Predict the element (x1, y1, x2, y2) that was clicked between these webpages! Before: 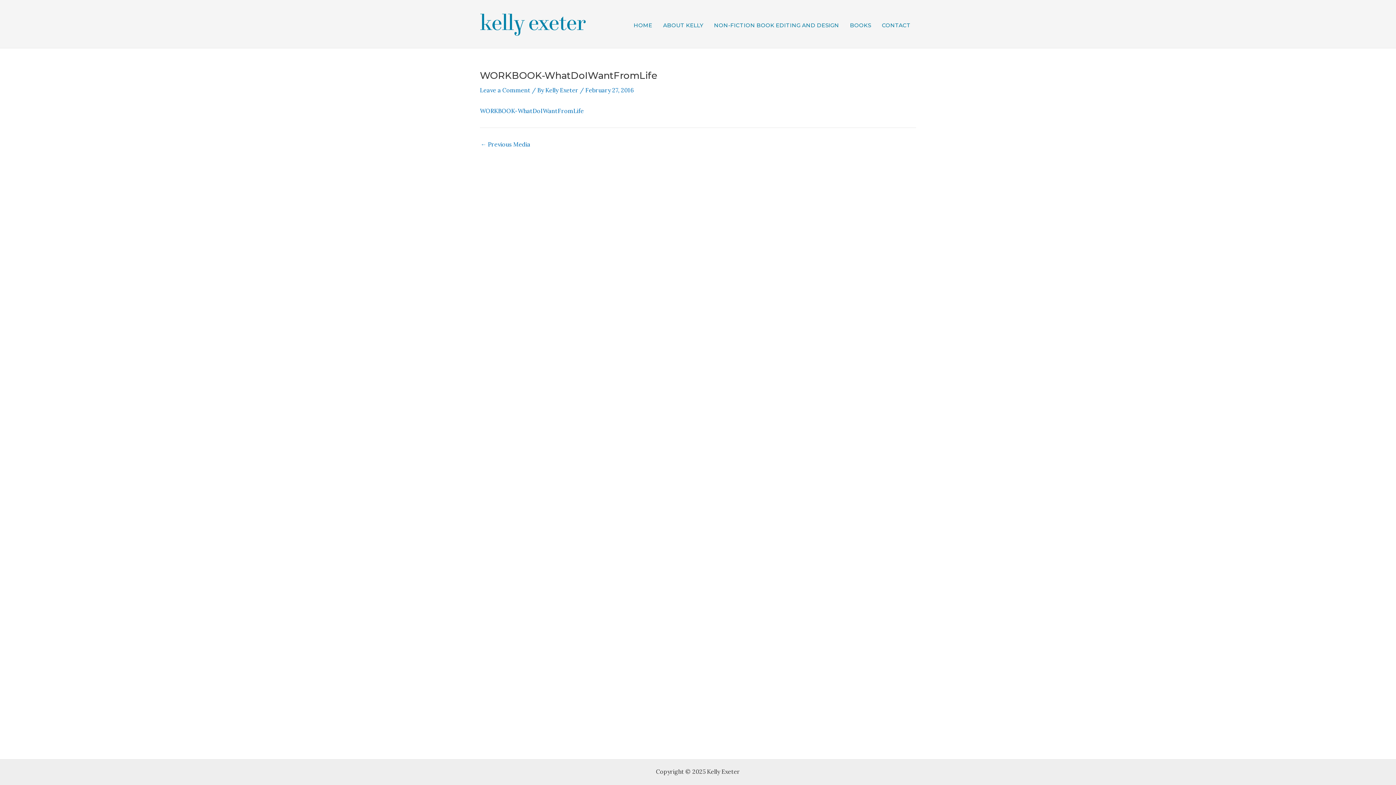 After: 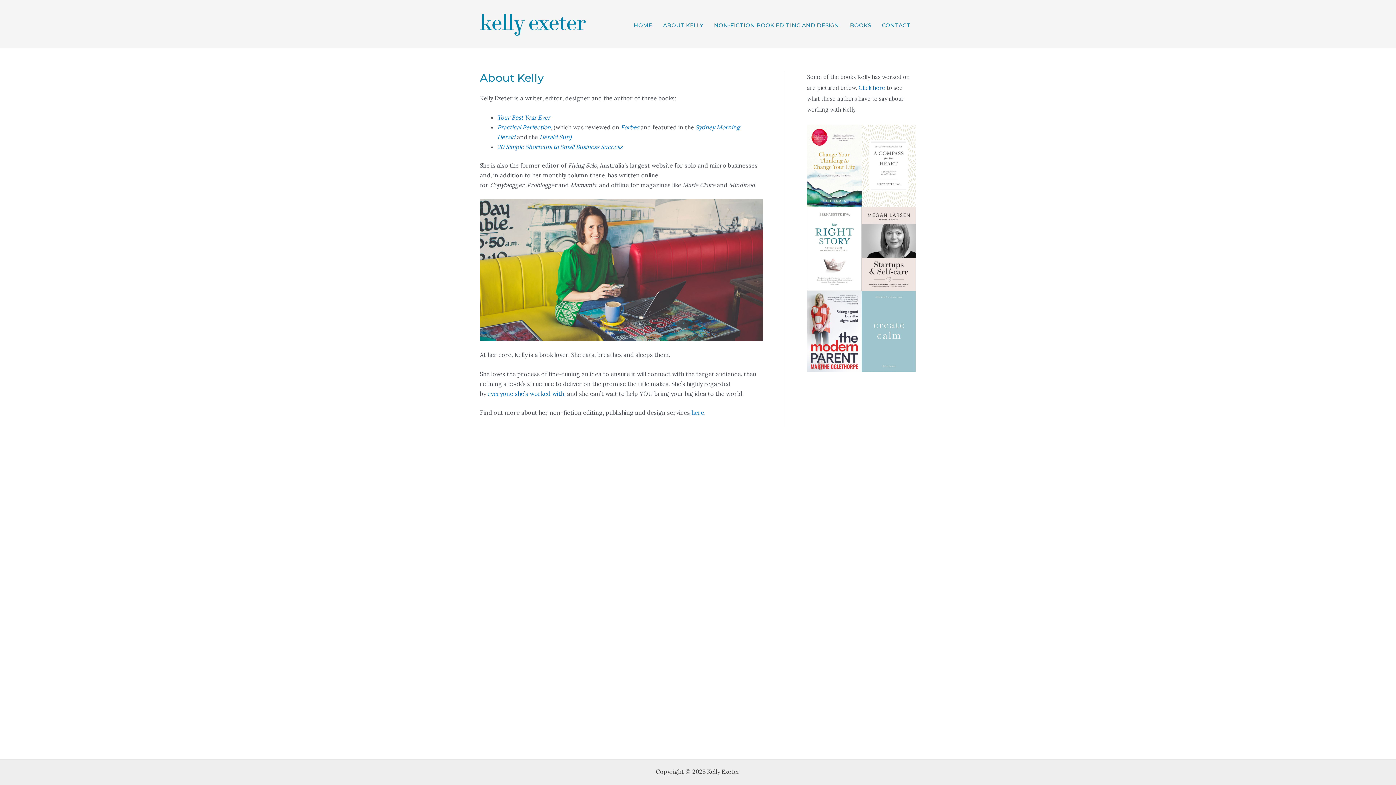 Action: label: ABOUT KELLY bbox: (657, 8, 708, 40)